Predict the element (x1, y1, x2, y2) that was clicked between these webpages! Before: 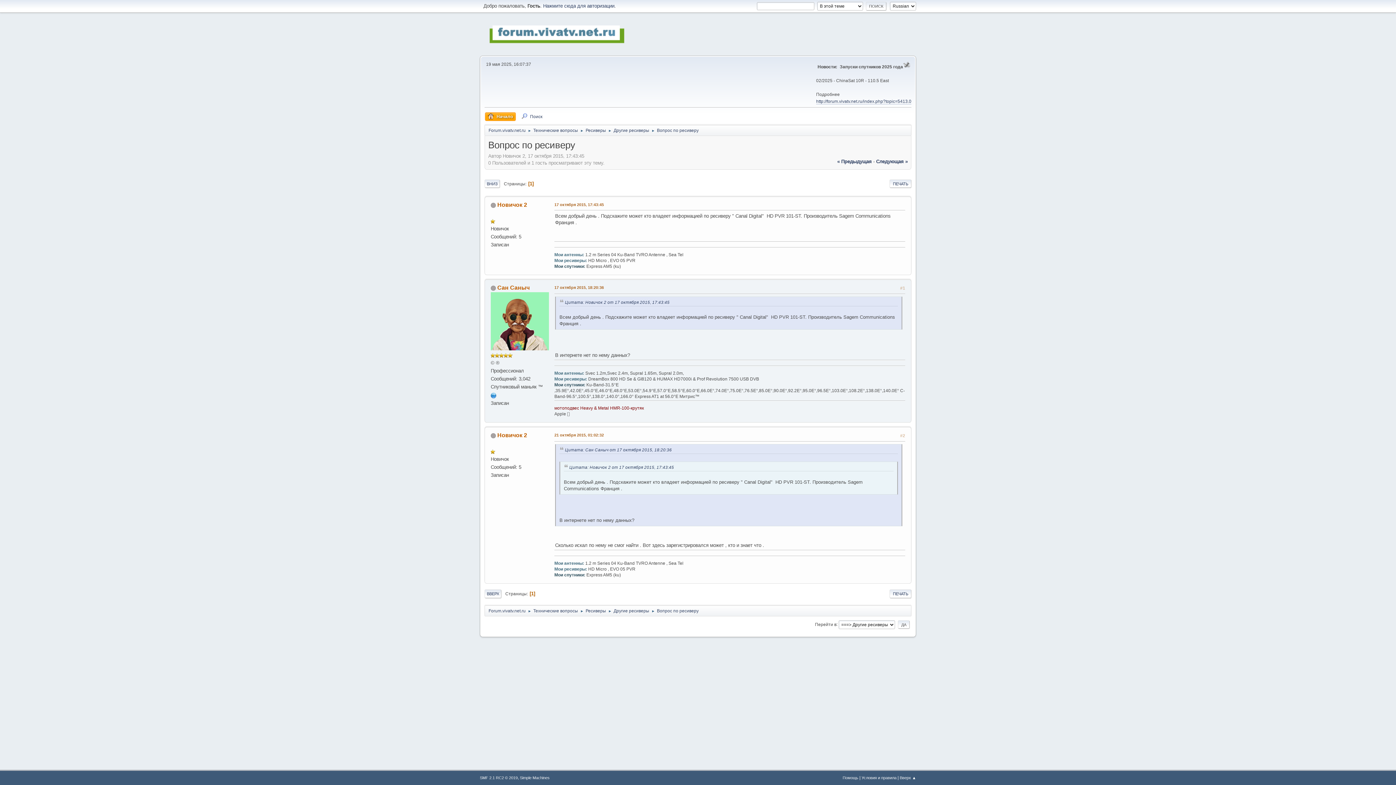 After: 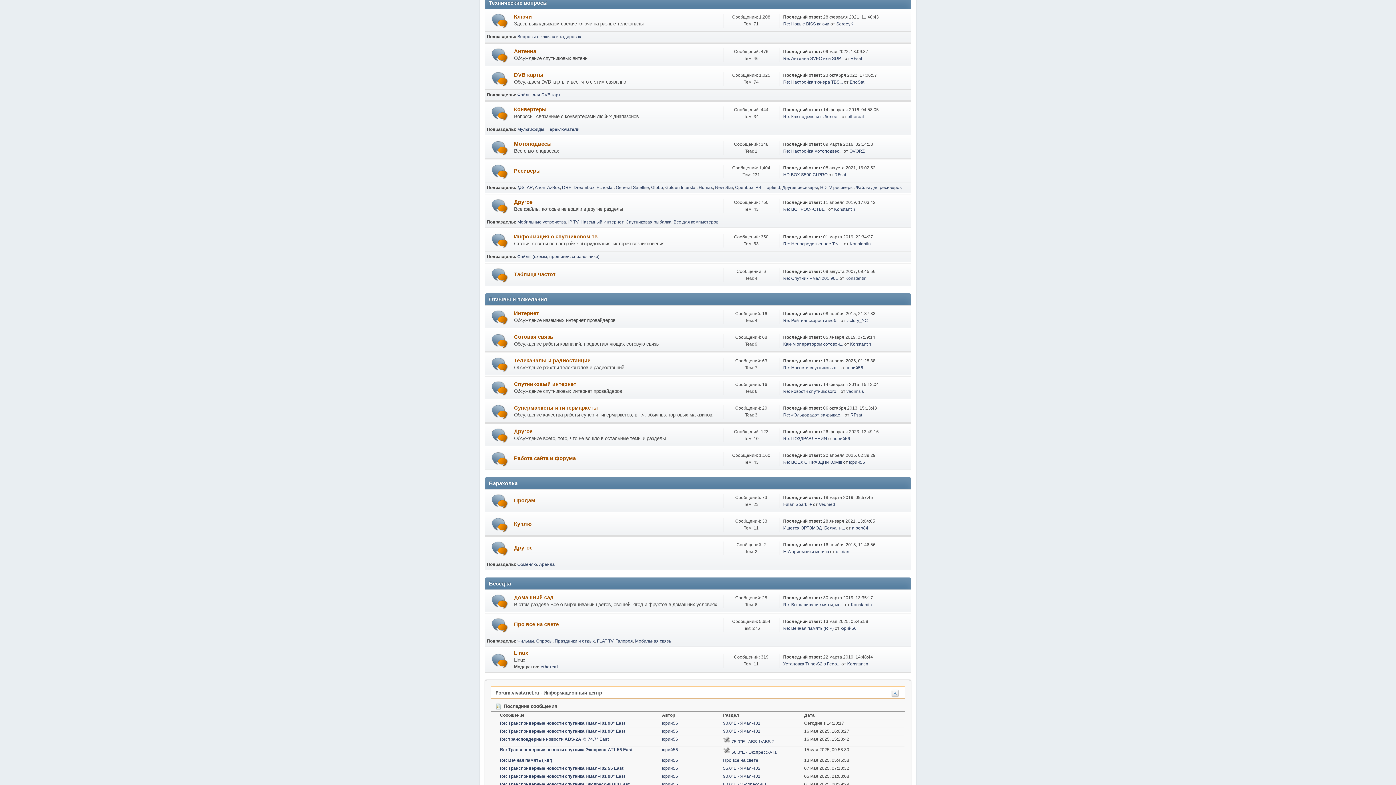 Action: bbox: (533, 604, 578, 615) label: Технические вопросы